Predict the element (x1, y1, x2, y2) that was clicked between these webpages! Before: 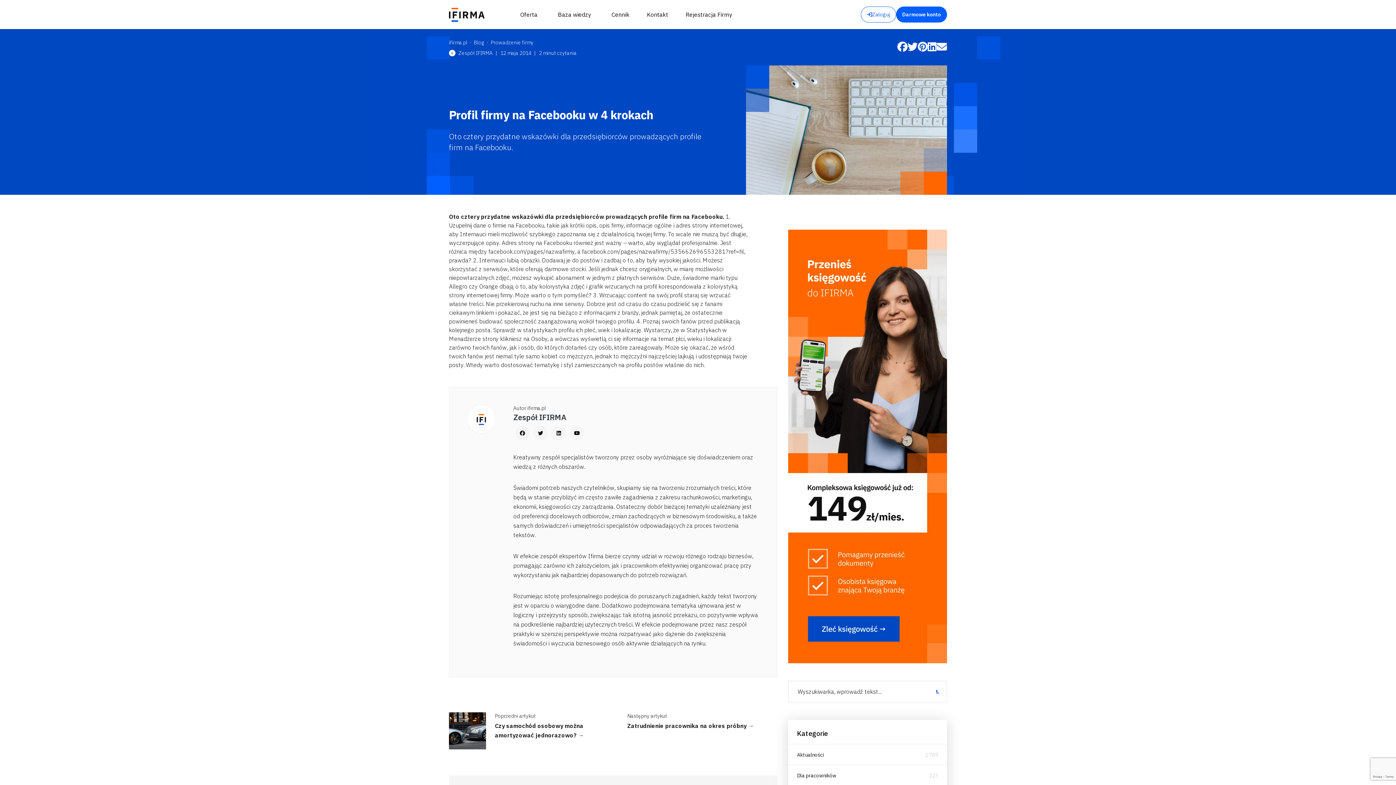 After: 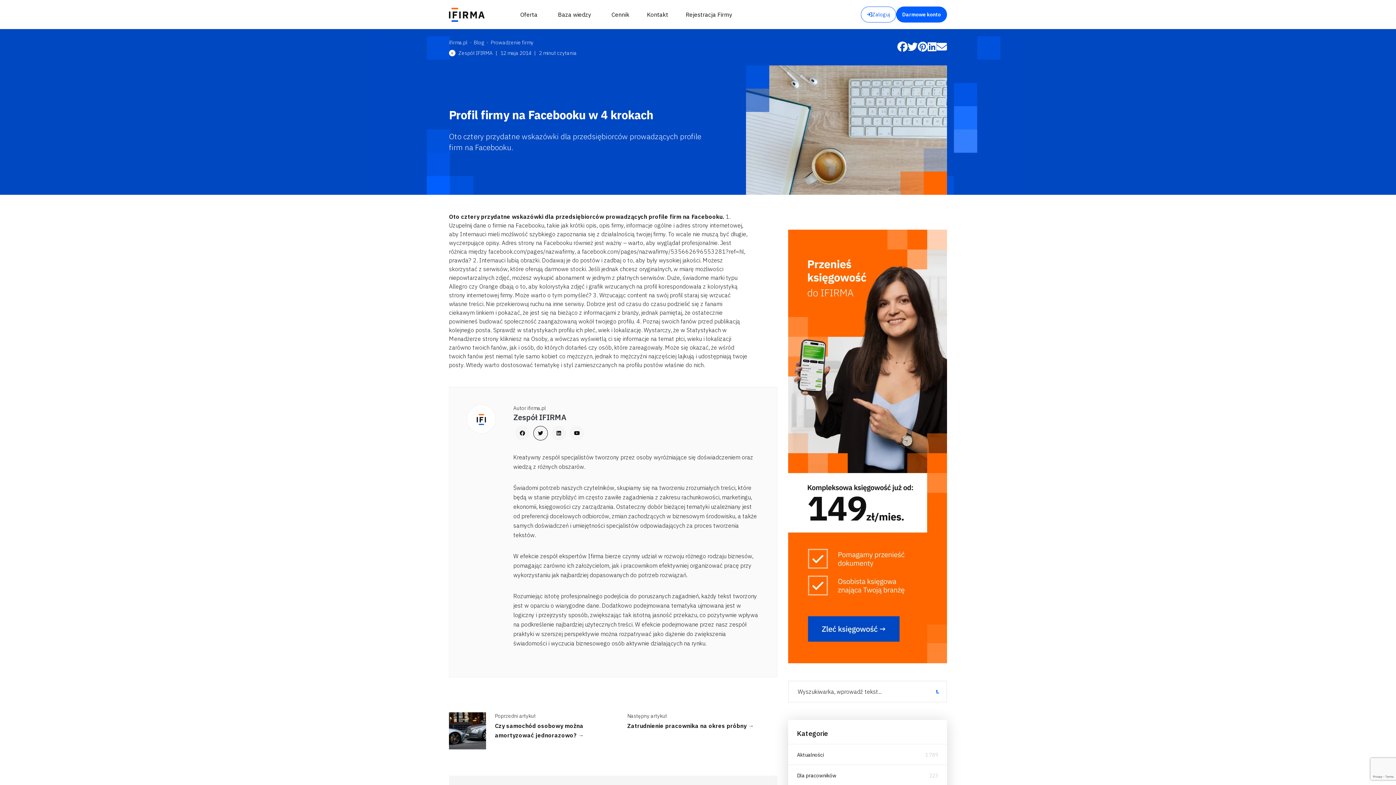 Action: bbox: (533, 426, 548, 440)